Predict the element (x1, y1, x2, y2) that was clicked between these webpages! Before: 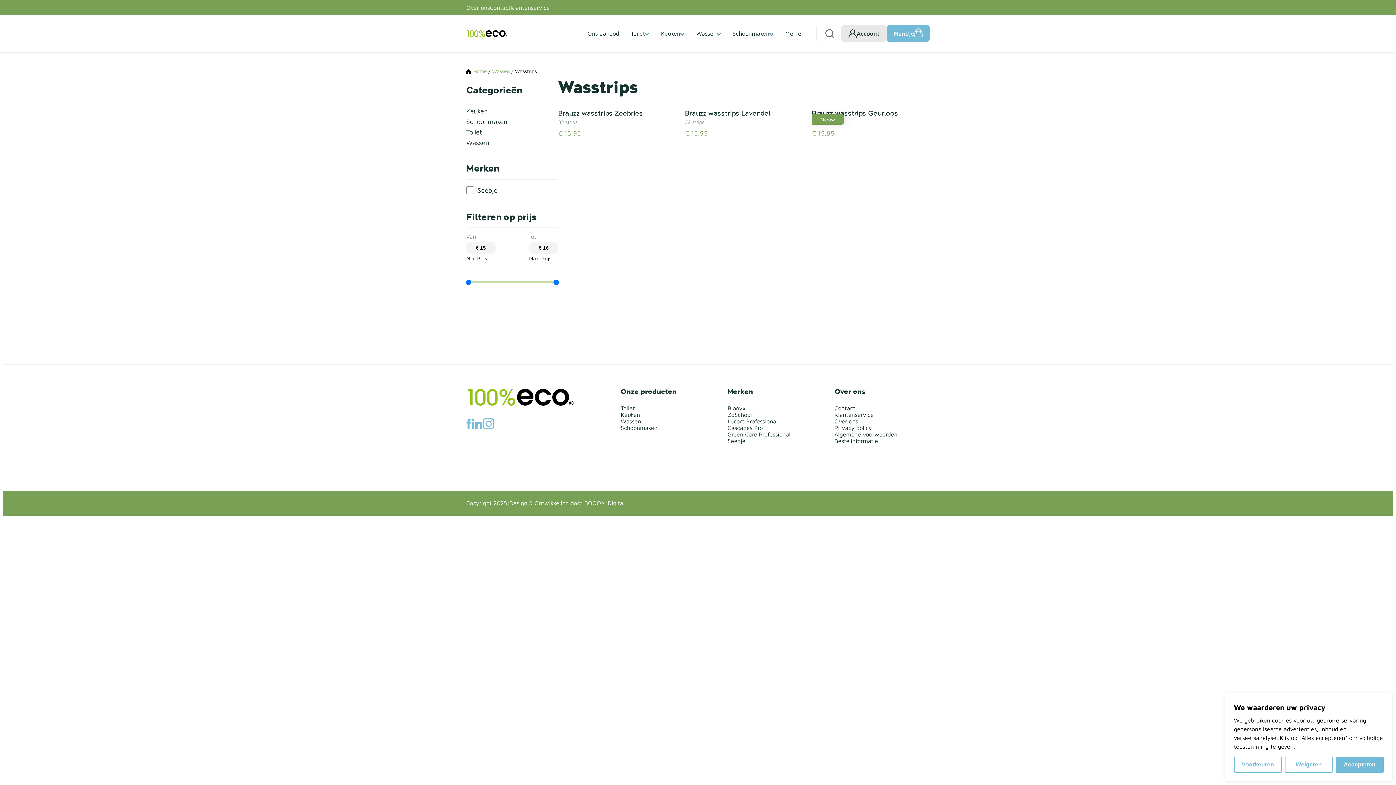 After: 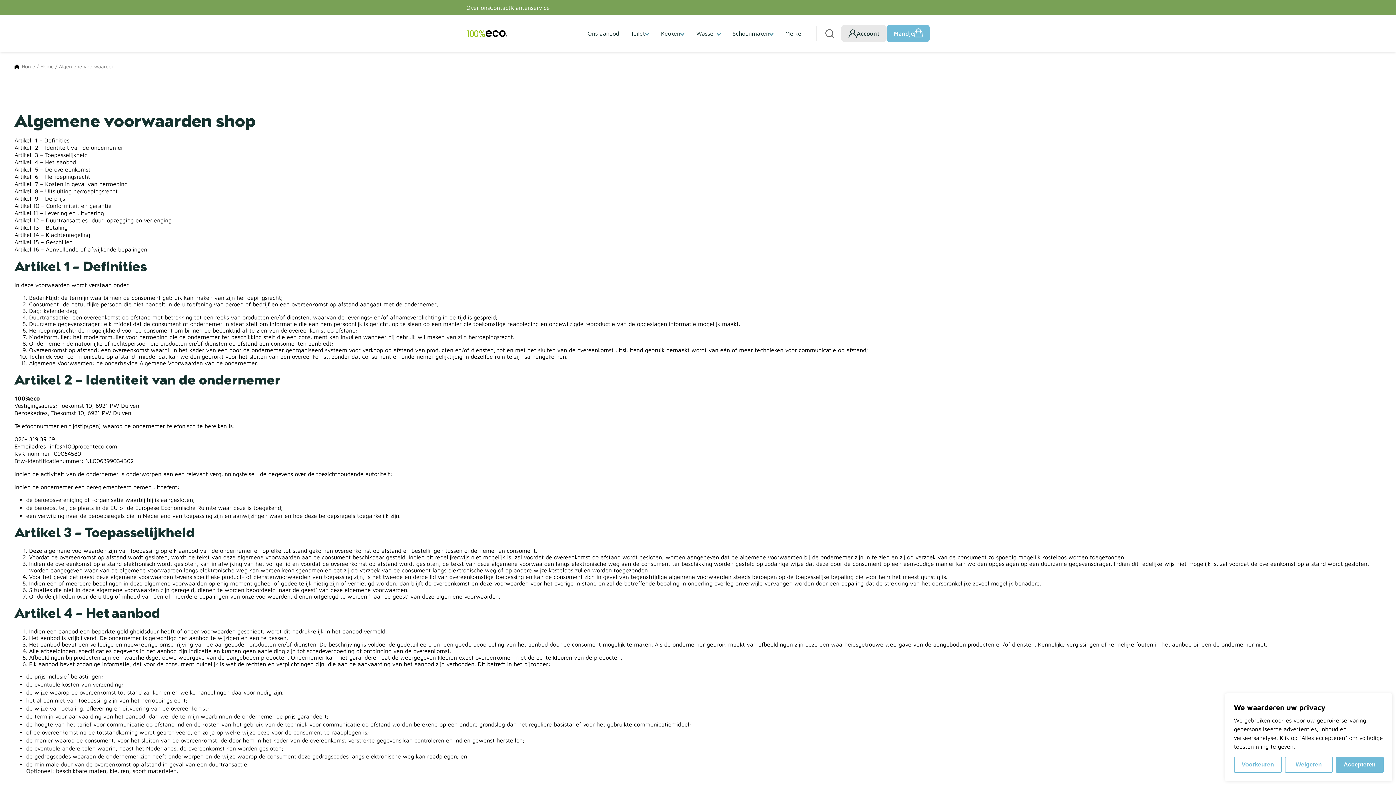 Action: bbox: (834, 429, 897, 436) label: Algemene voorwaarden